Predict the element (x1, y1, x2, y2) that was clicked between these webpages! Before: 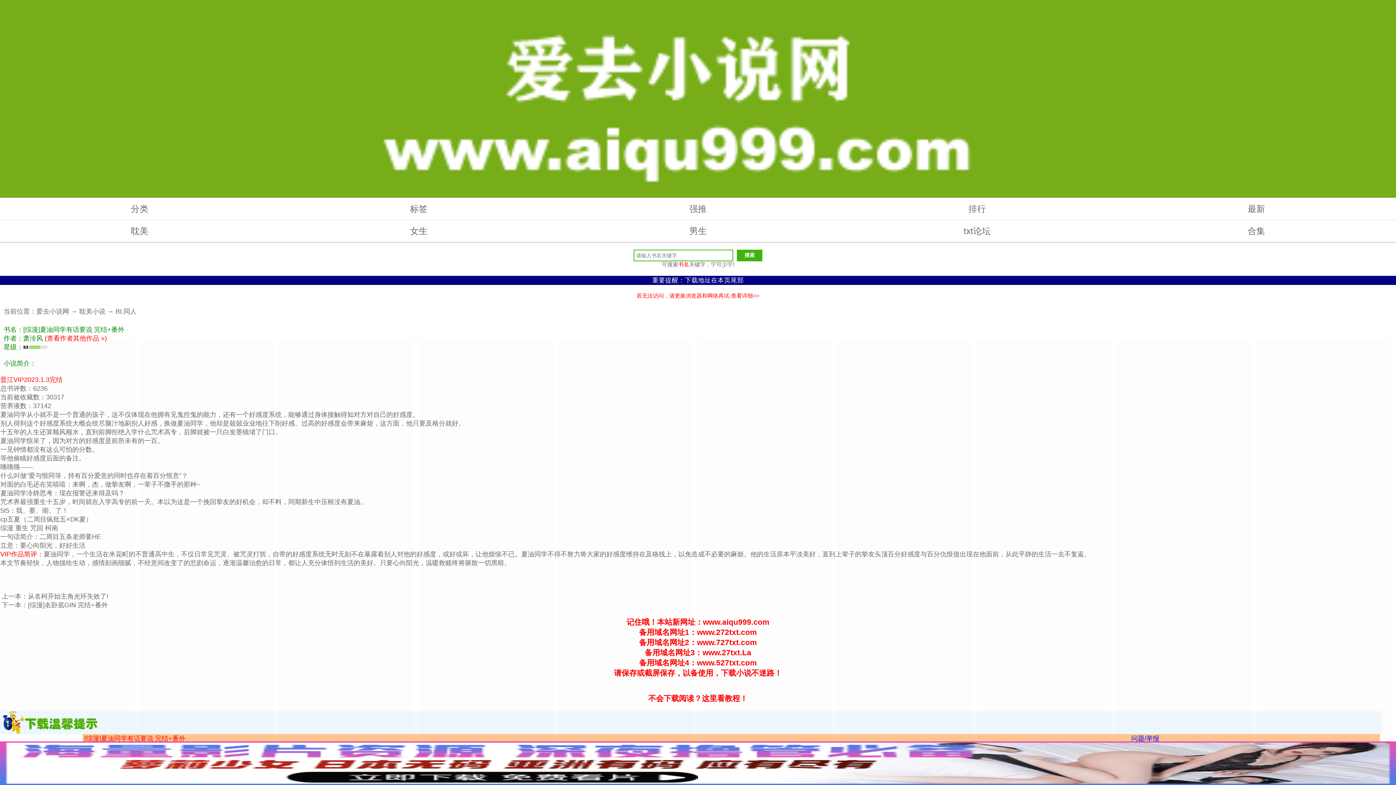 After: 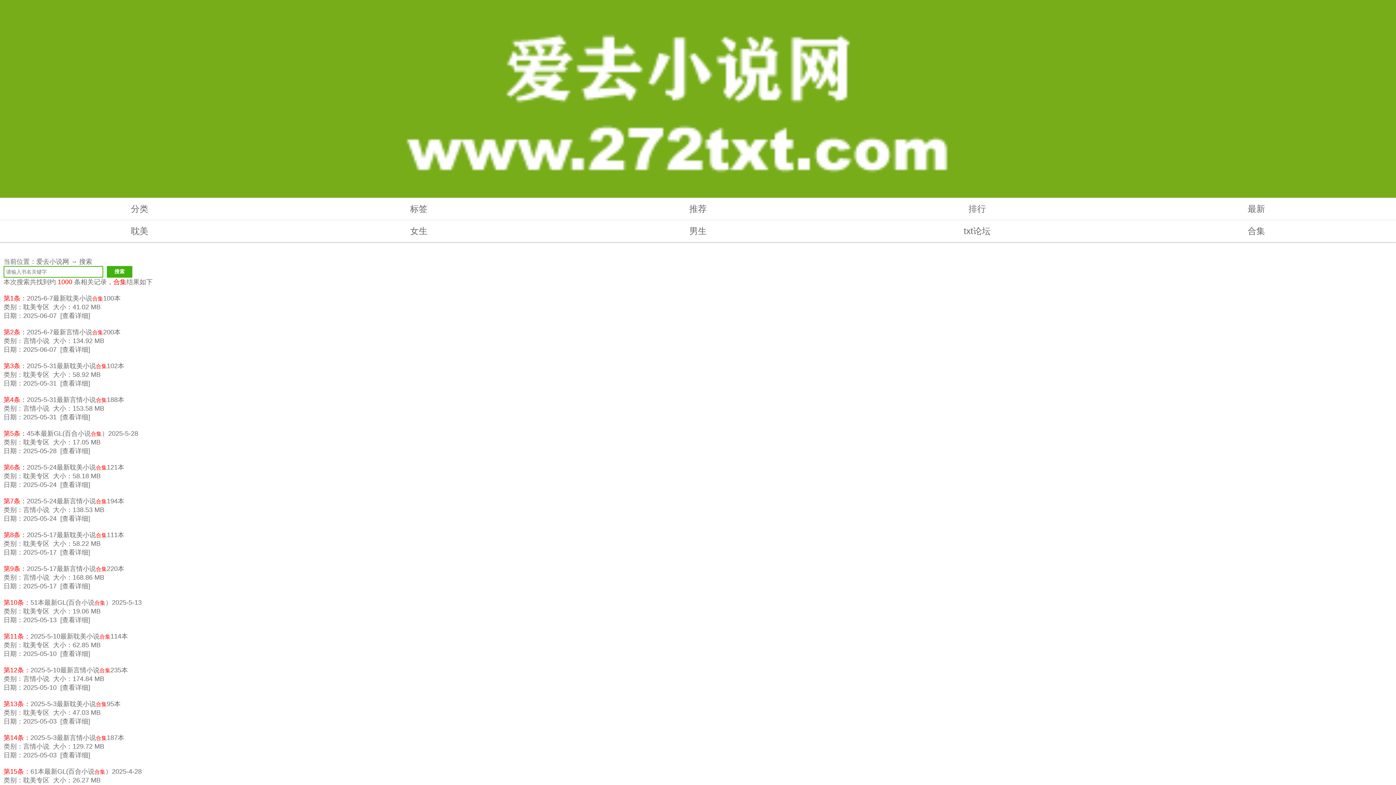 Action: bbox: (1117, 220, 1396, 242) label: 合集